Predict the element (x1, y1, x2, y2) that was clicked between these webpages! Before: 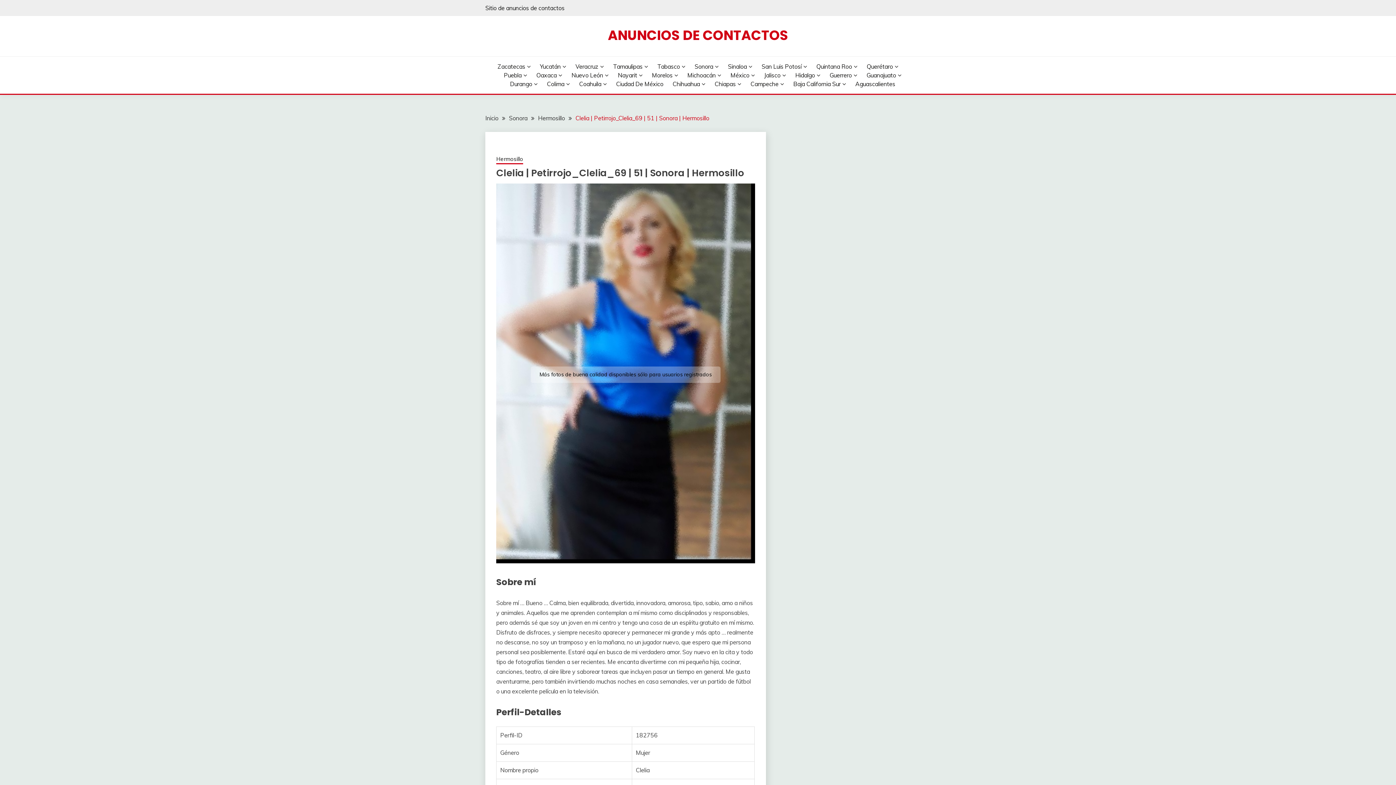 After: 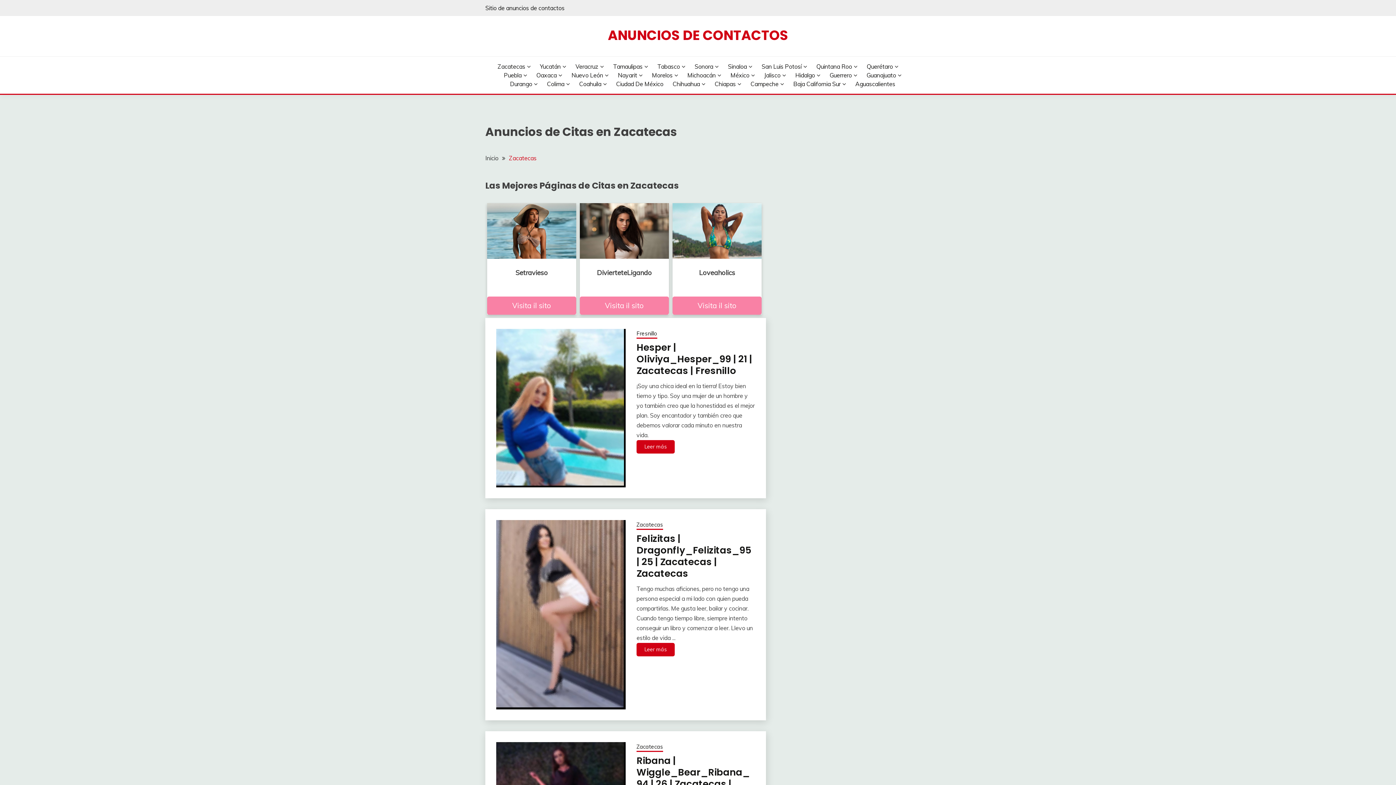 Action: bbox: (497, 62, 530, 70) label: Zacatecas